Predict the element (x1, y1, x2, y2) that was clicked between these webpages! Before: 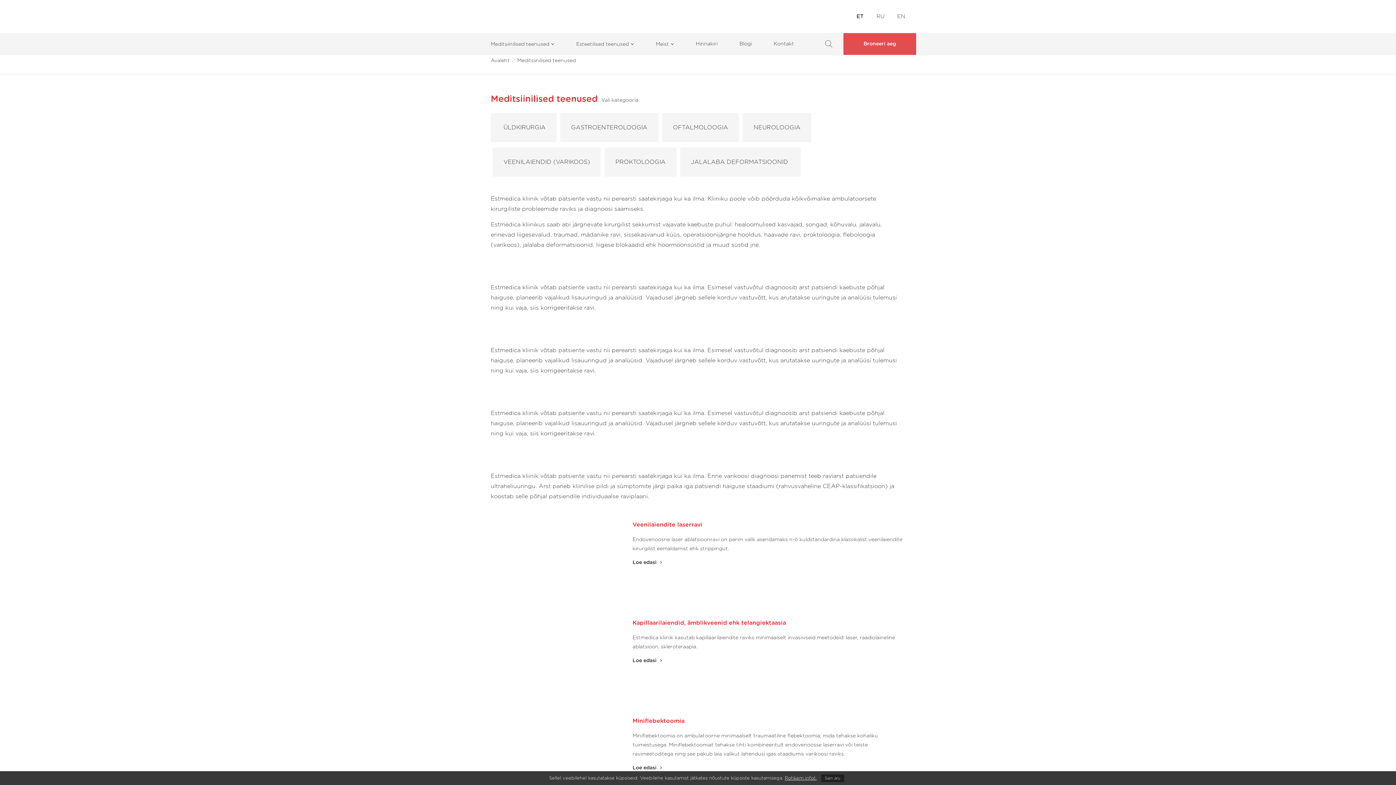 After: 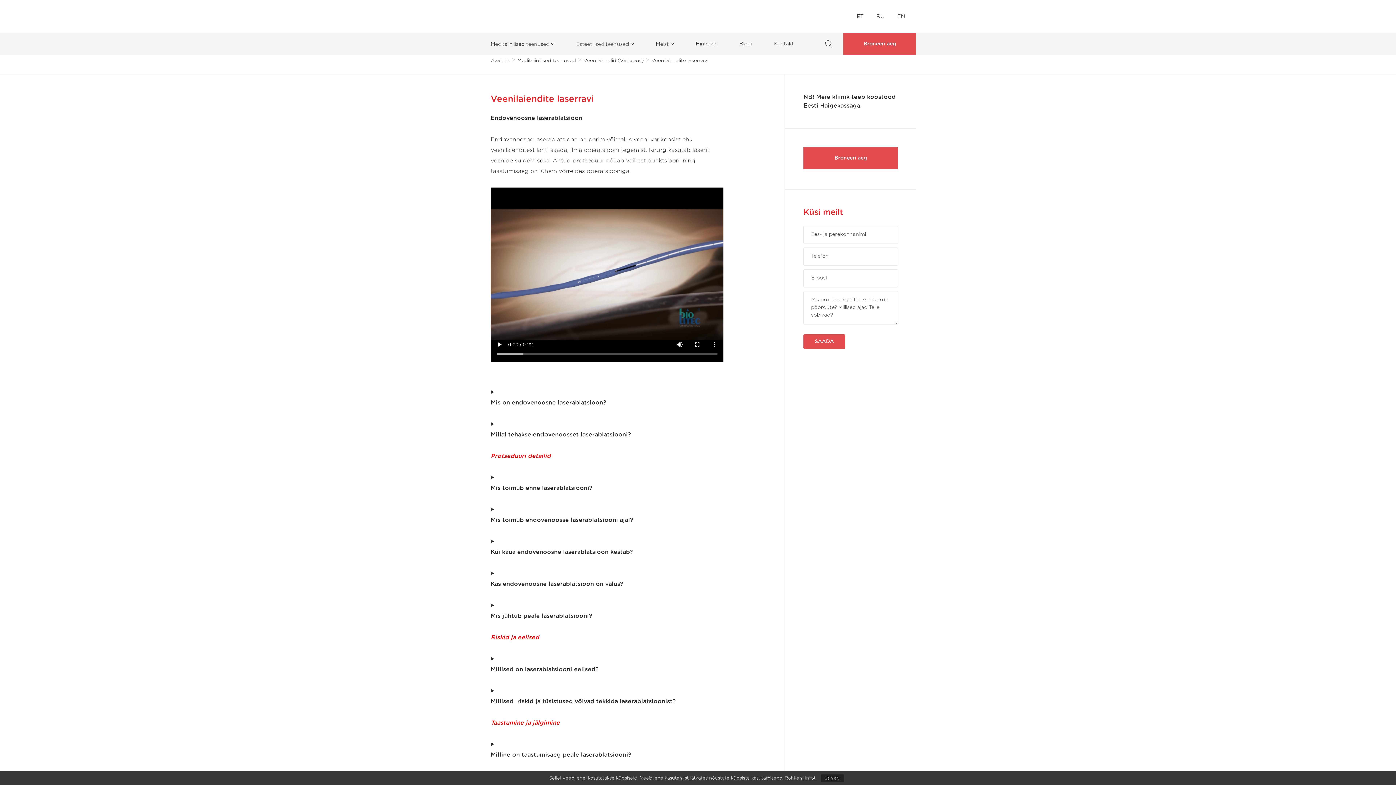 Action: bbox: (490, 522, 621, 609)